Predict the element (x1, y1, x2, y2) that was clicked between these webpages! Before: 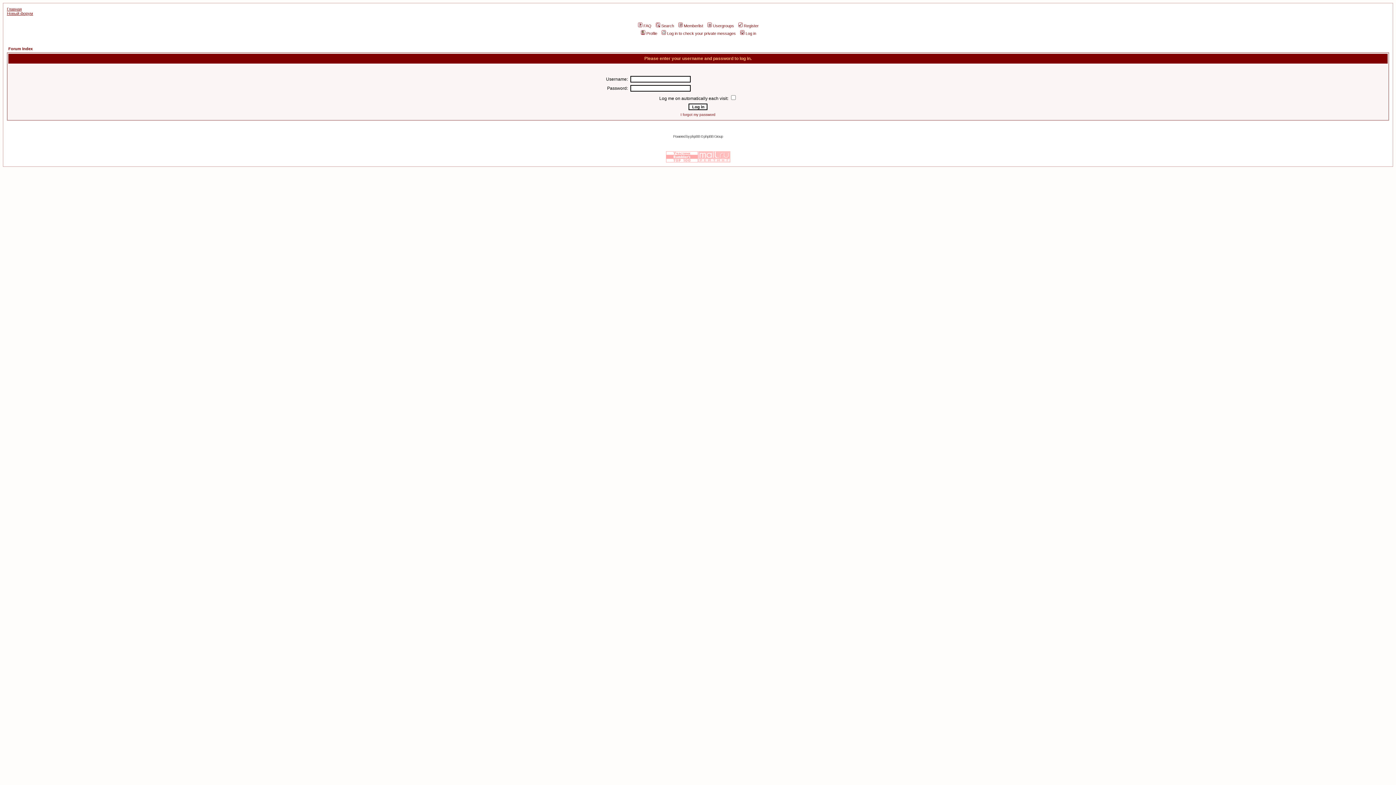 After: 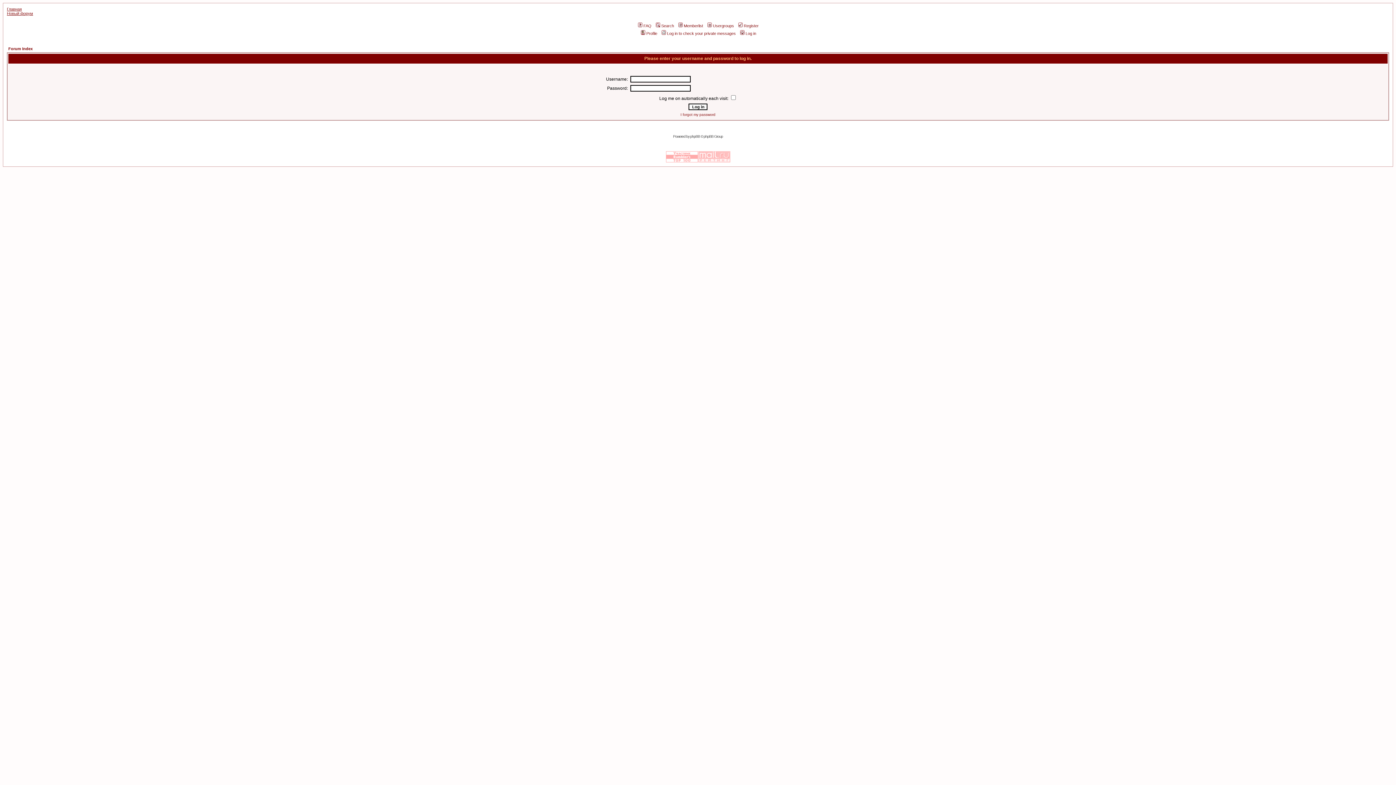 Action: label: Log in bbox: (739, 31, 756, 35)